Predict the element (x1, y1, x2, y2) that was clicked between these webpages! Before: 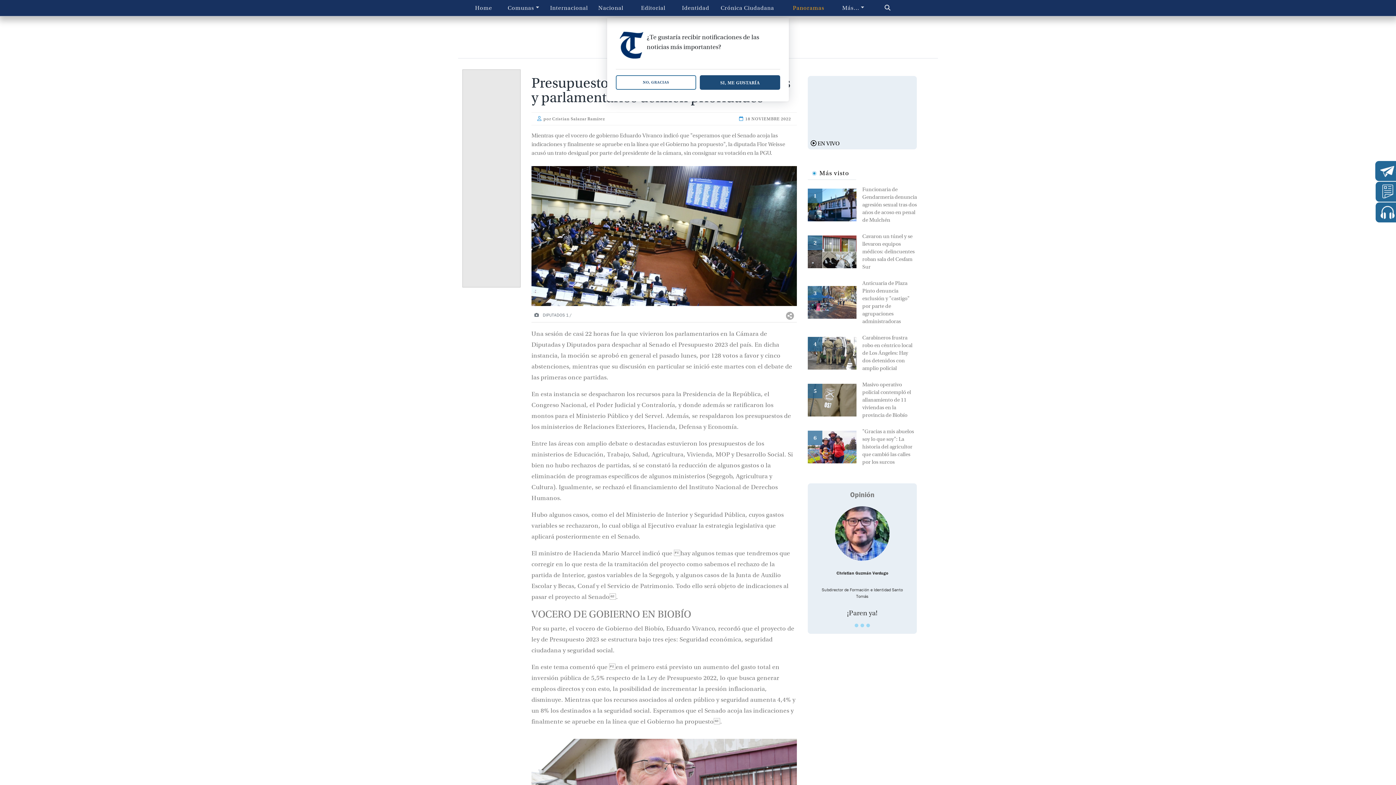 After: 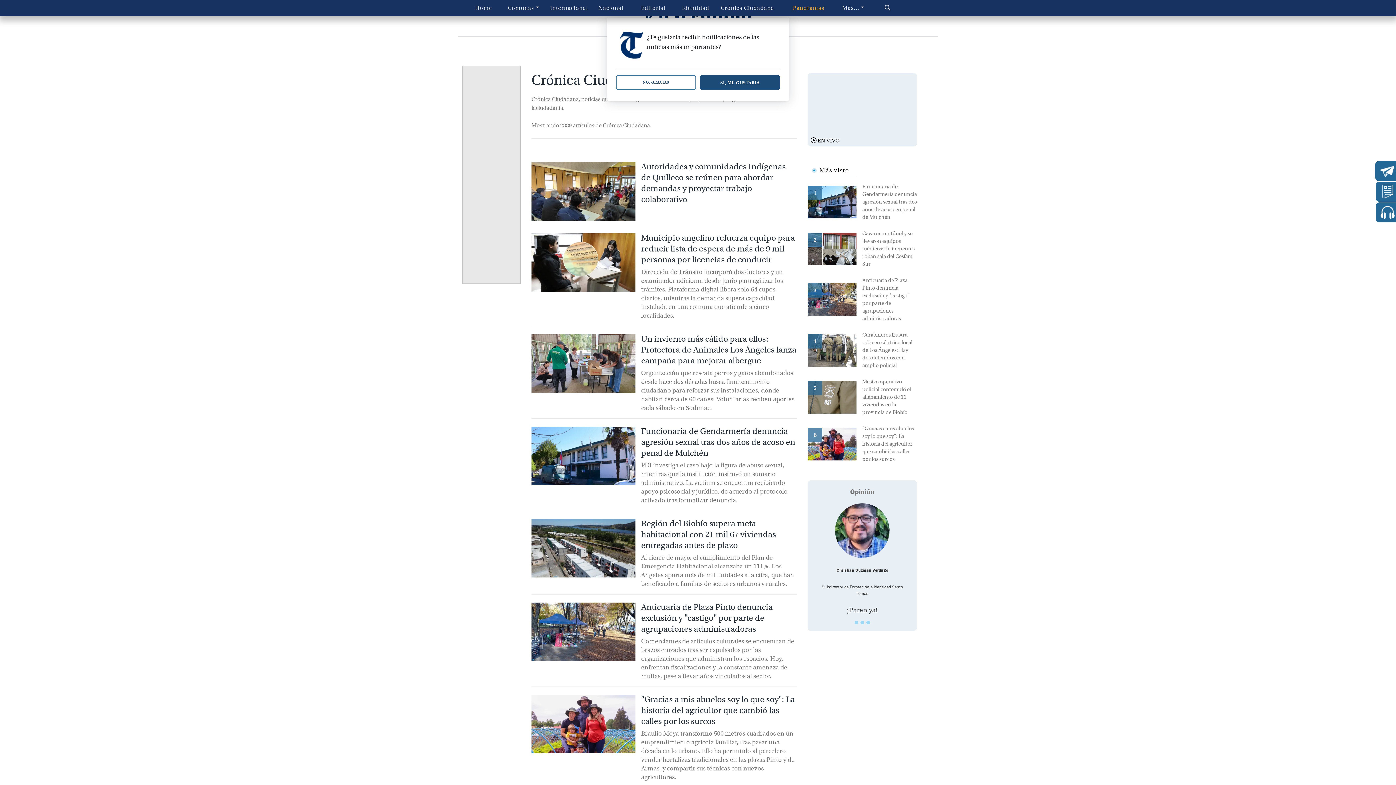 Action: label: Crónica Ciudadana bbox: (717, 0, 778, 15)